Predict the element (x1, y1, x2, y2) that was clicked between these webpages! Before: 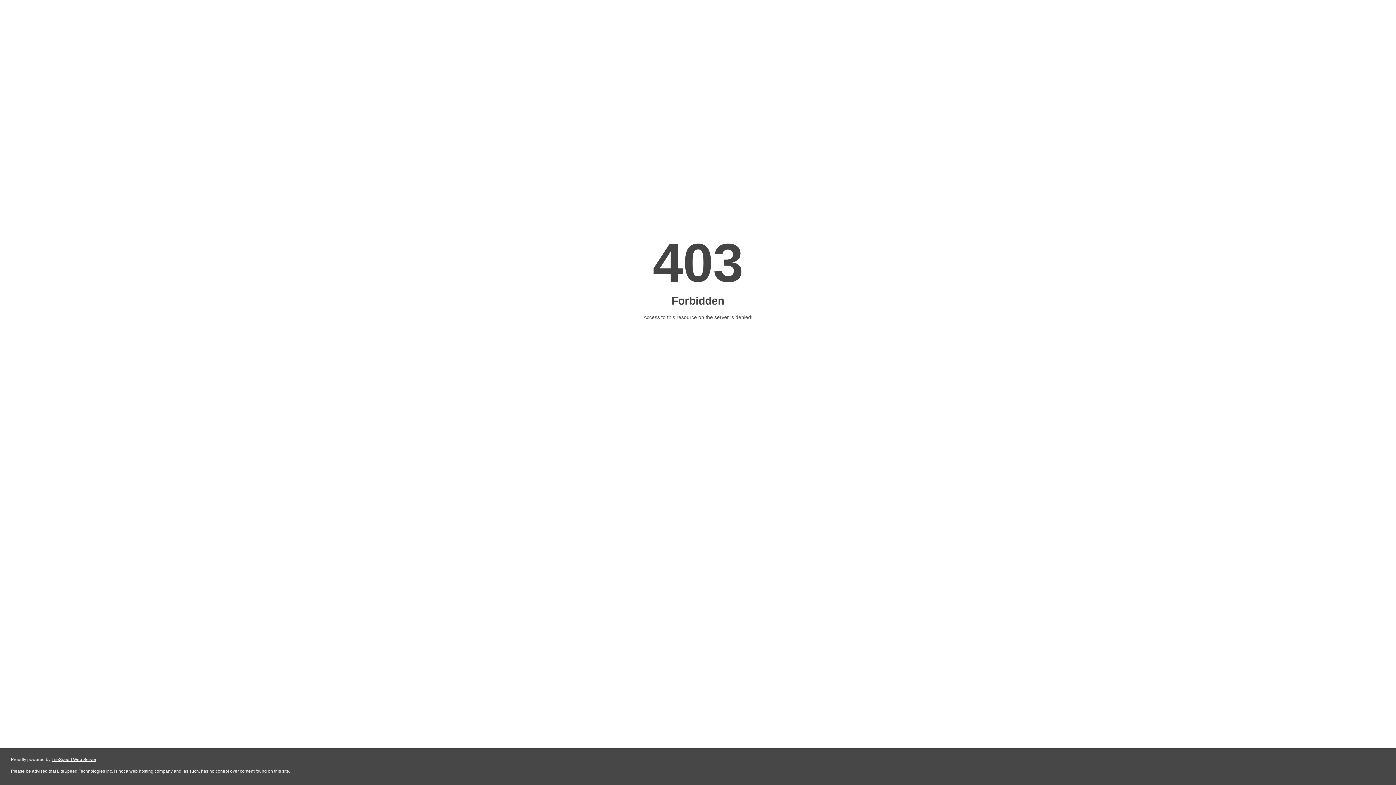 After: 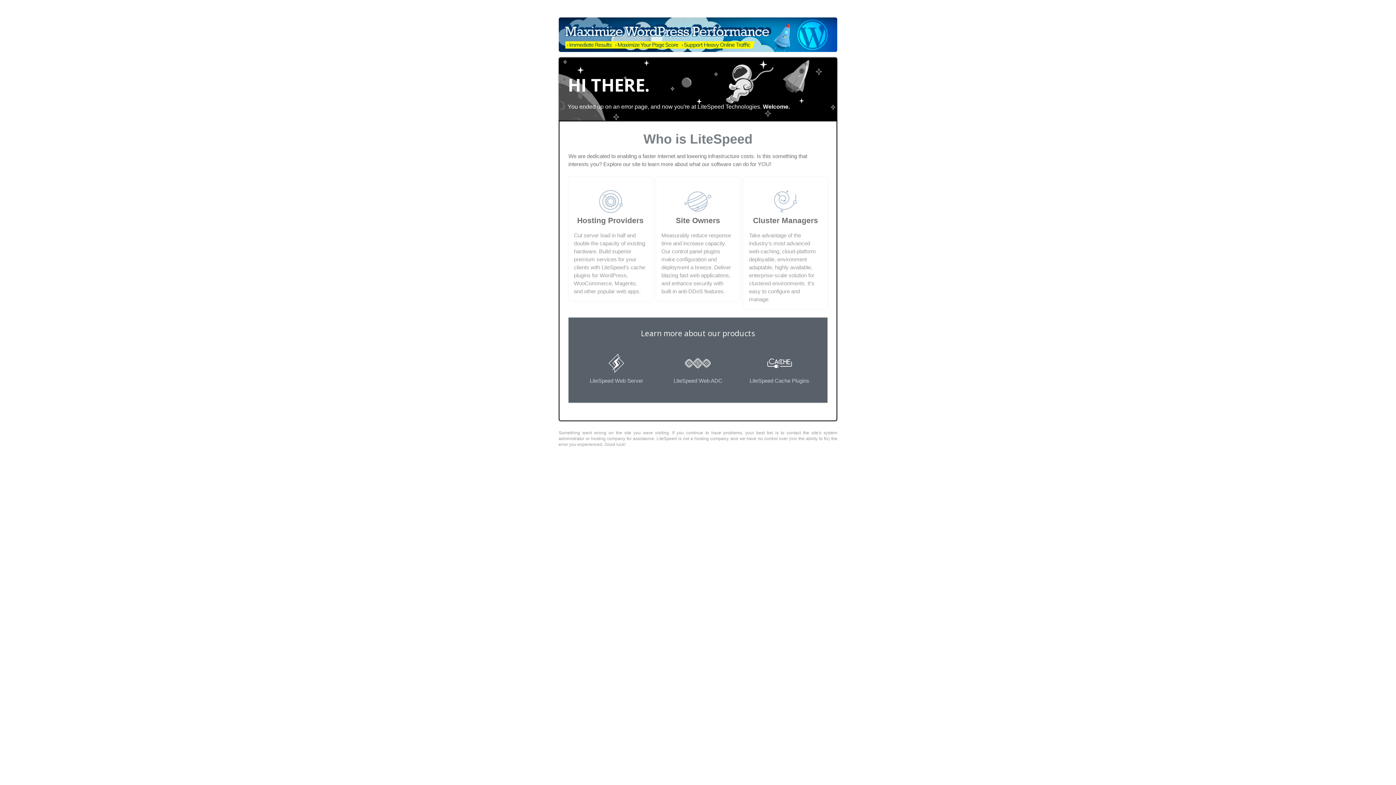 Action: label: LiteSpeed Web Server bbox: (51, 757, 96, 762)